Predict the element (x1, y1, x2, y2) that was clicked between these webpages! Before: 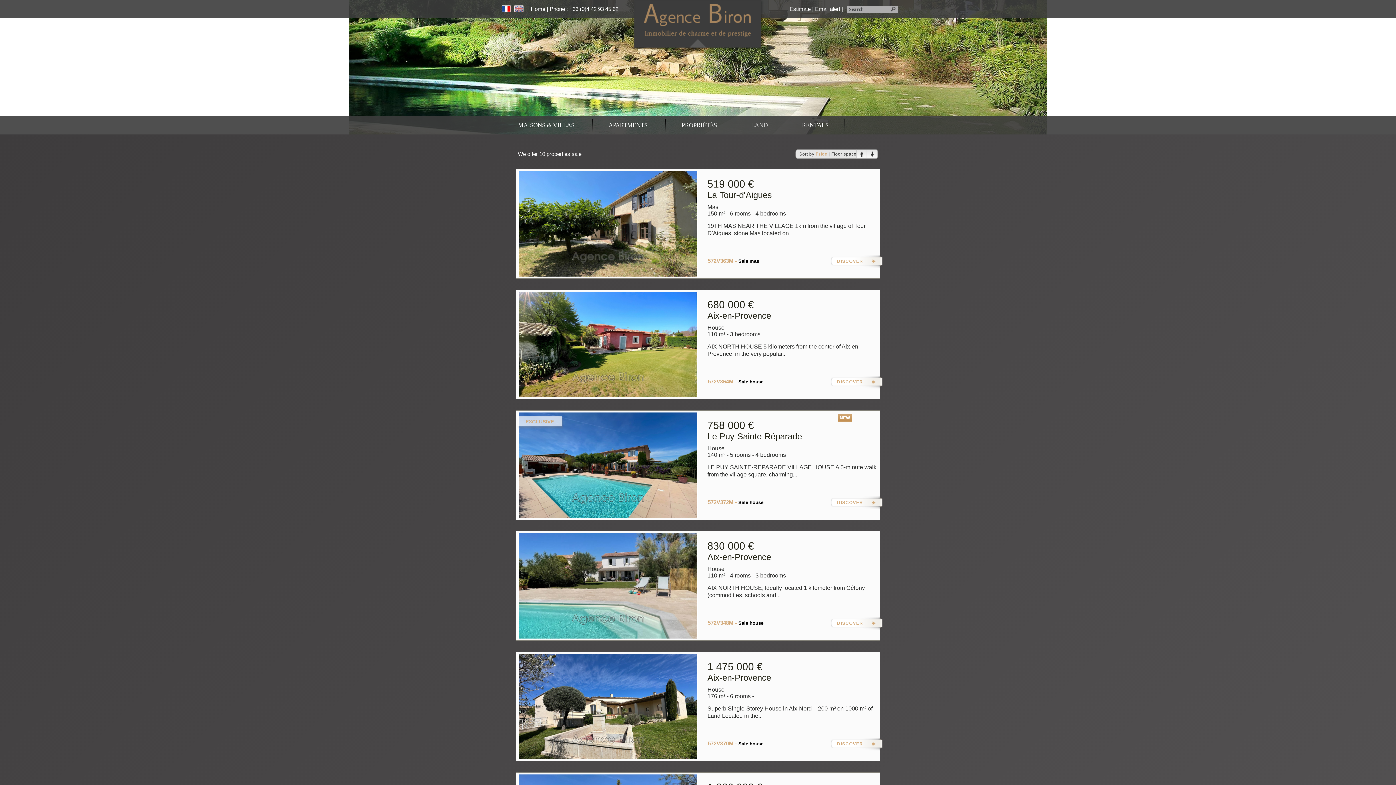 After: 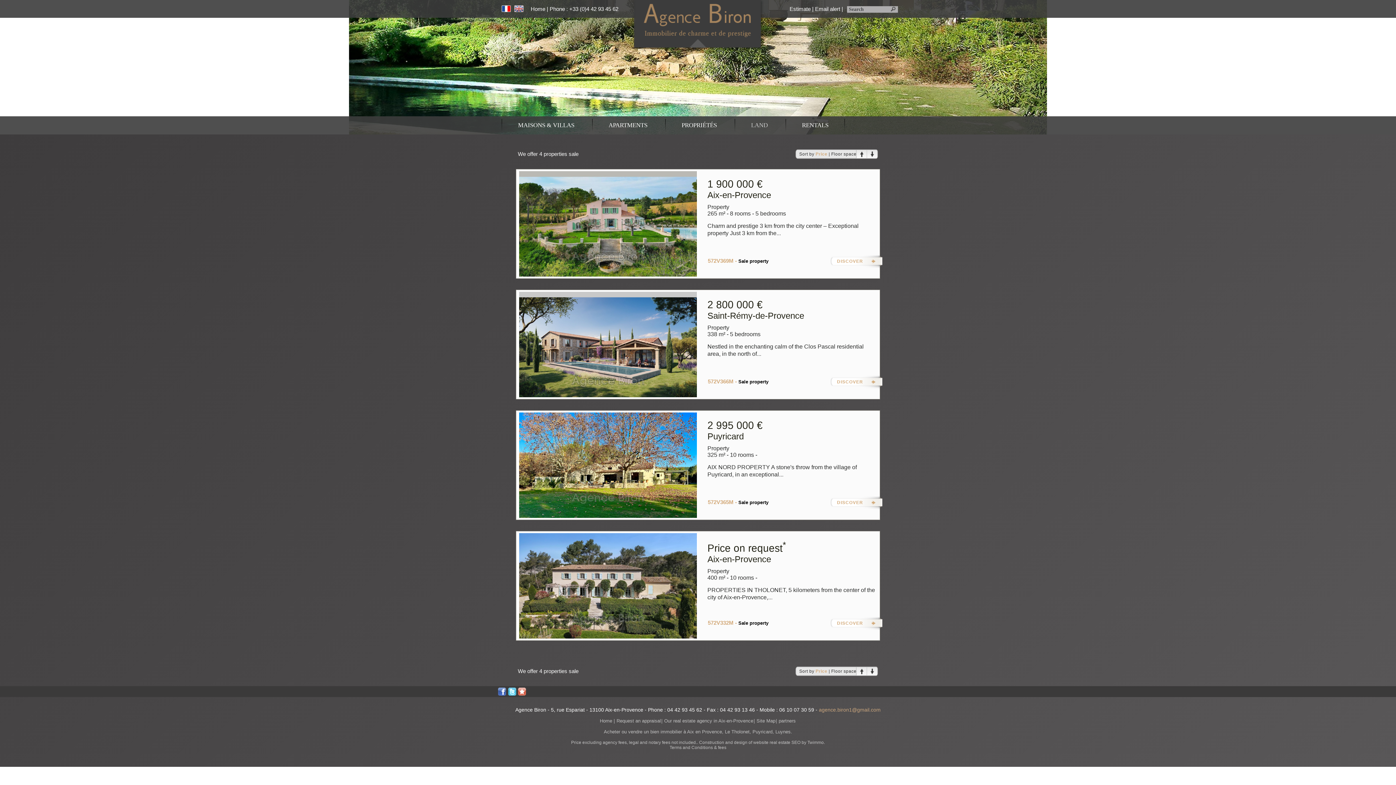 Action: label: PROPRIÉTÉS bbox: (681, 121, 717, 128)